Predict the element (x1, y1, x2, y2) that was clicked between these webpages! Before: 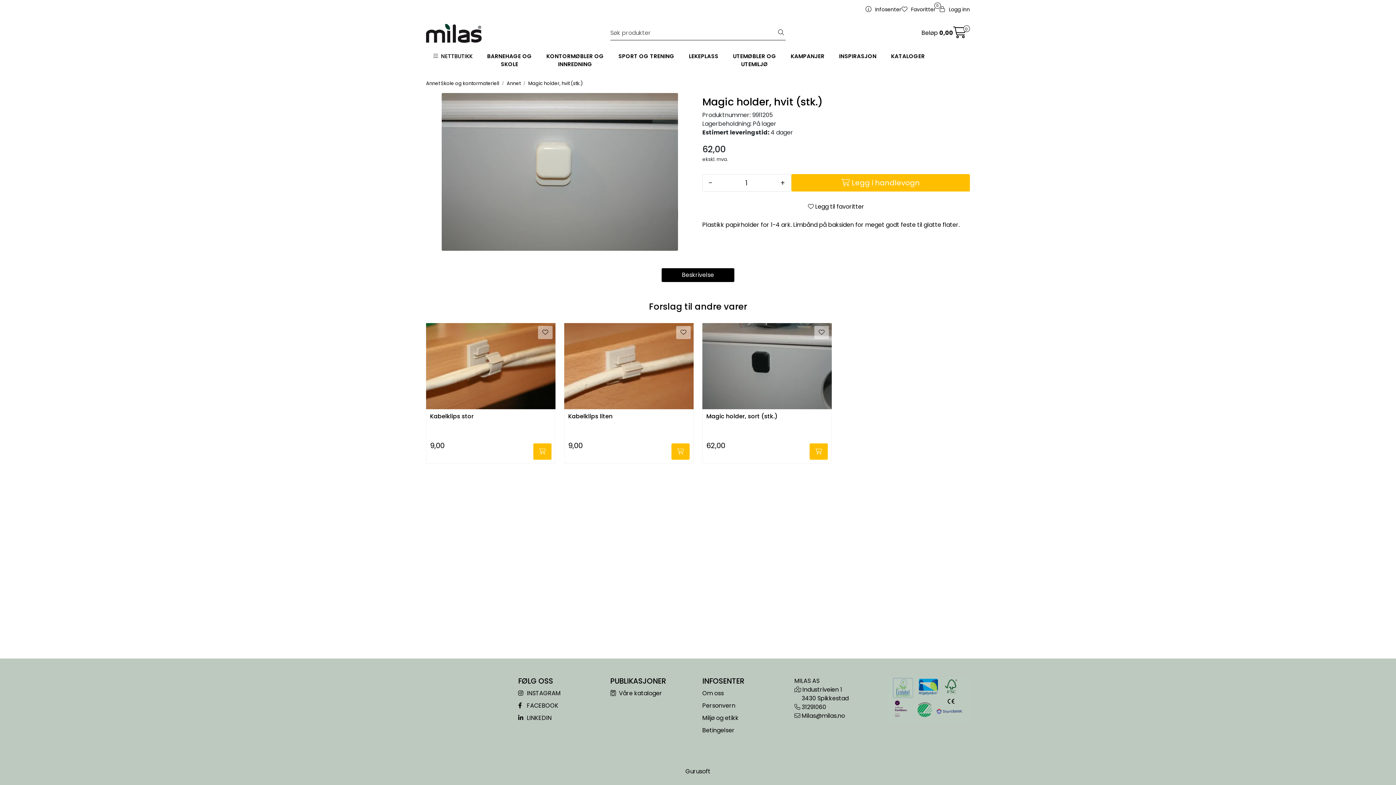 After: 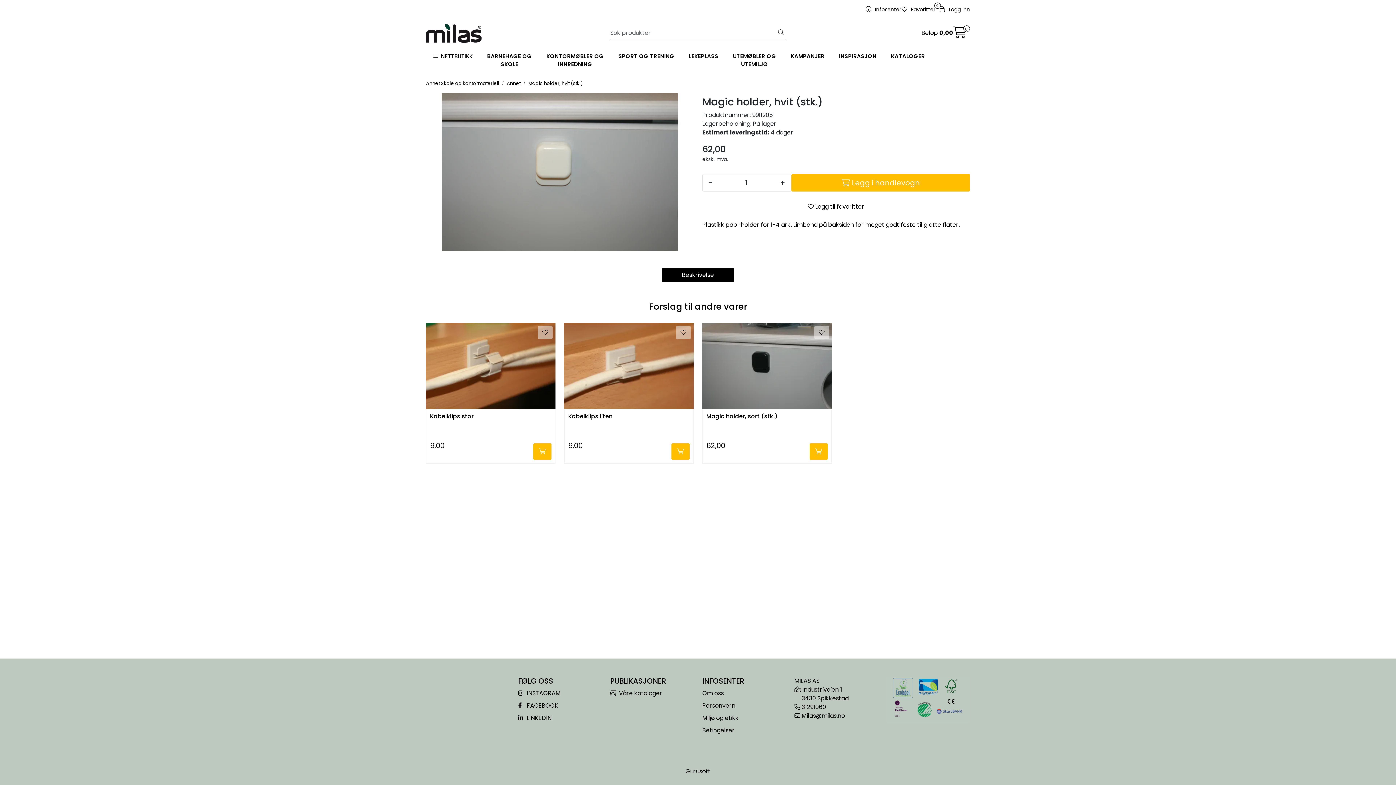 Action: label:  INSTAGRAM bbox: (518, 689, 560, 697)